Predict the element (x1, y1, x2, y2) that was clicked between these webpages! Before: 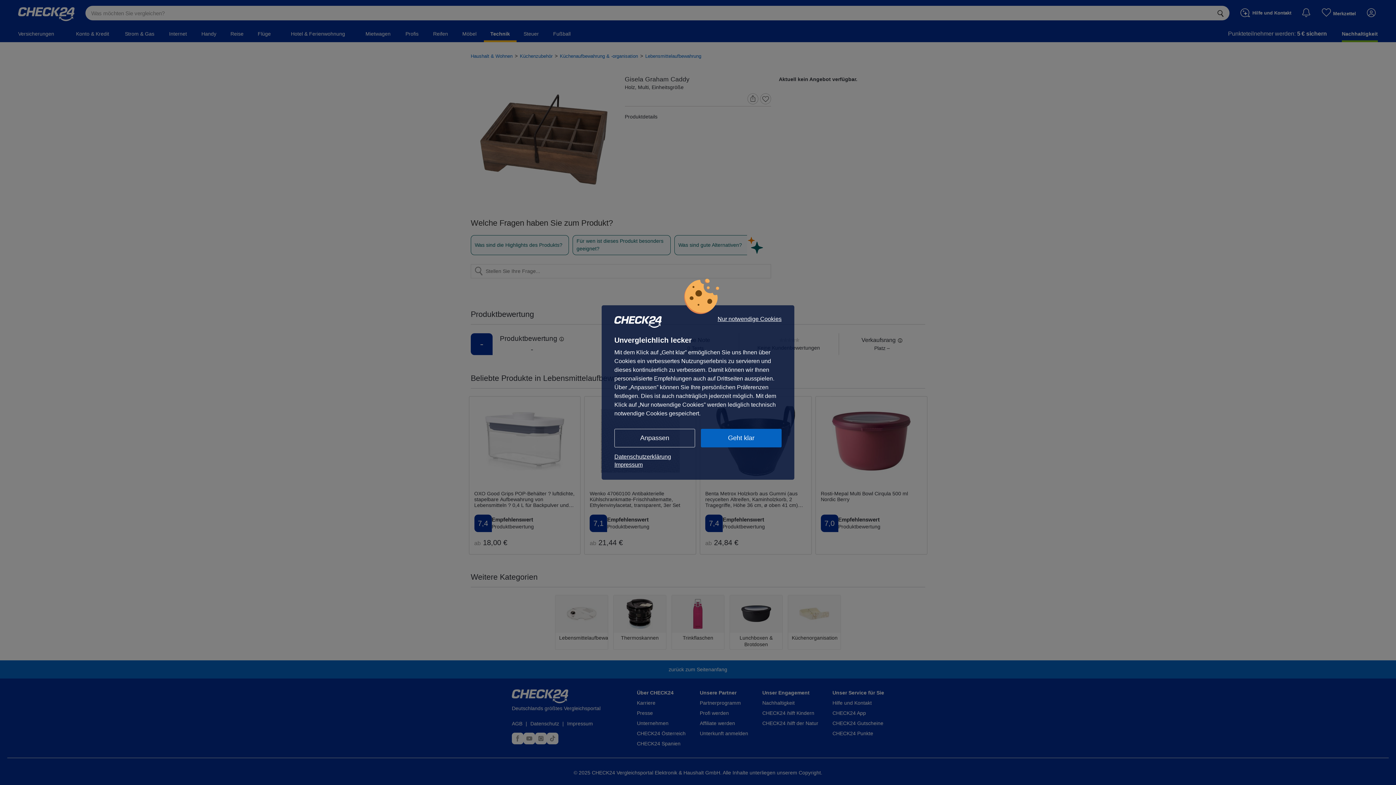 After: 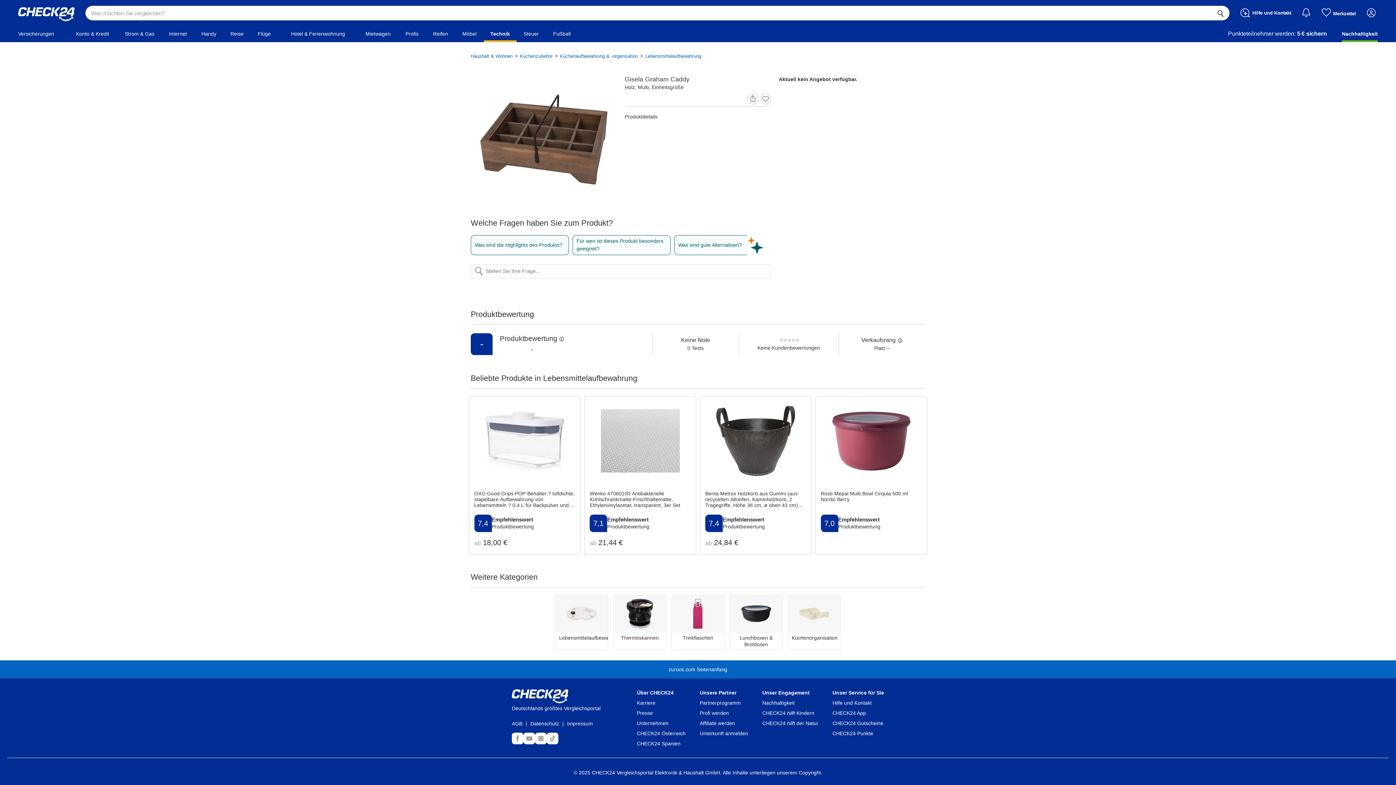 Action: bbox: (717, 316, 781, 322) label: Nur notwendige Cookies